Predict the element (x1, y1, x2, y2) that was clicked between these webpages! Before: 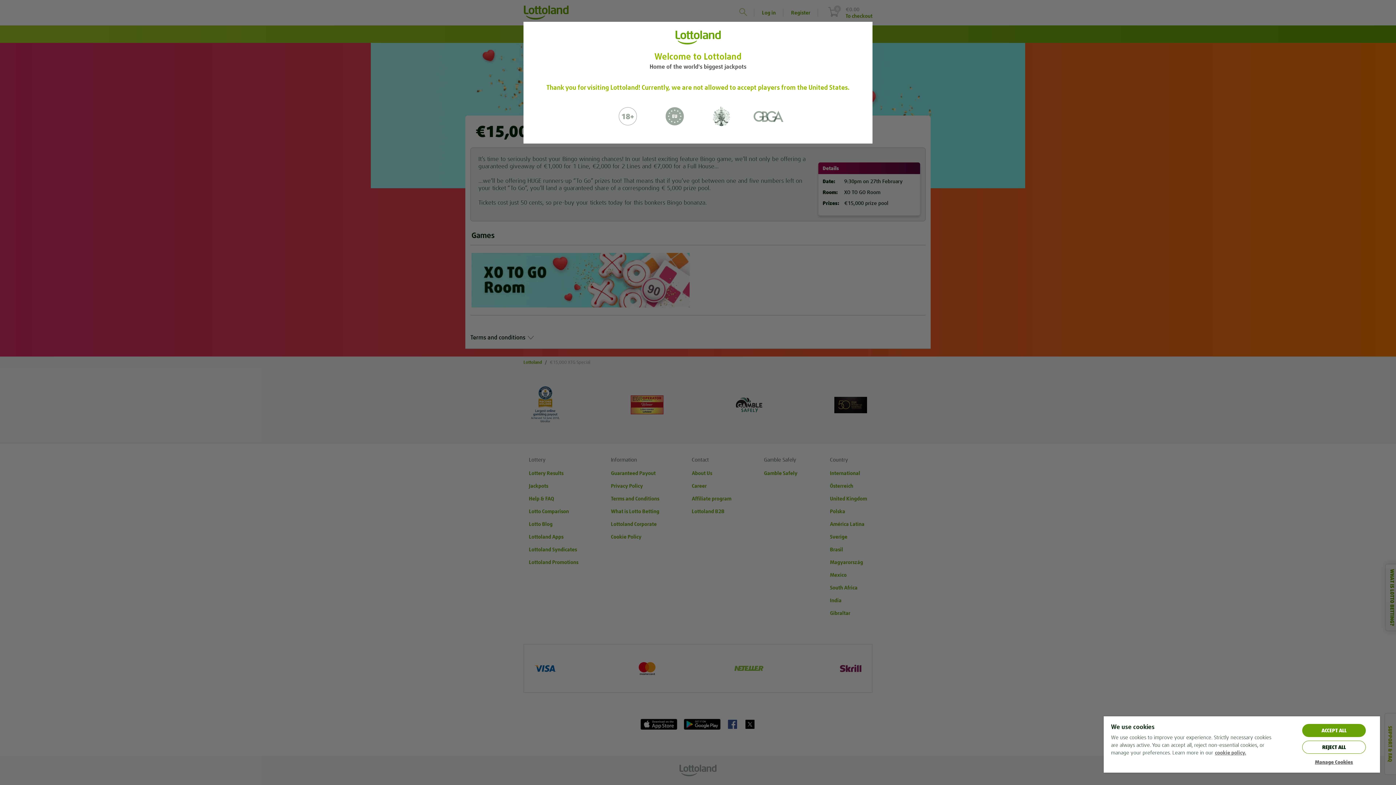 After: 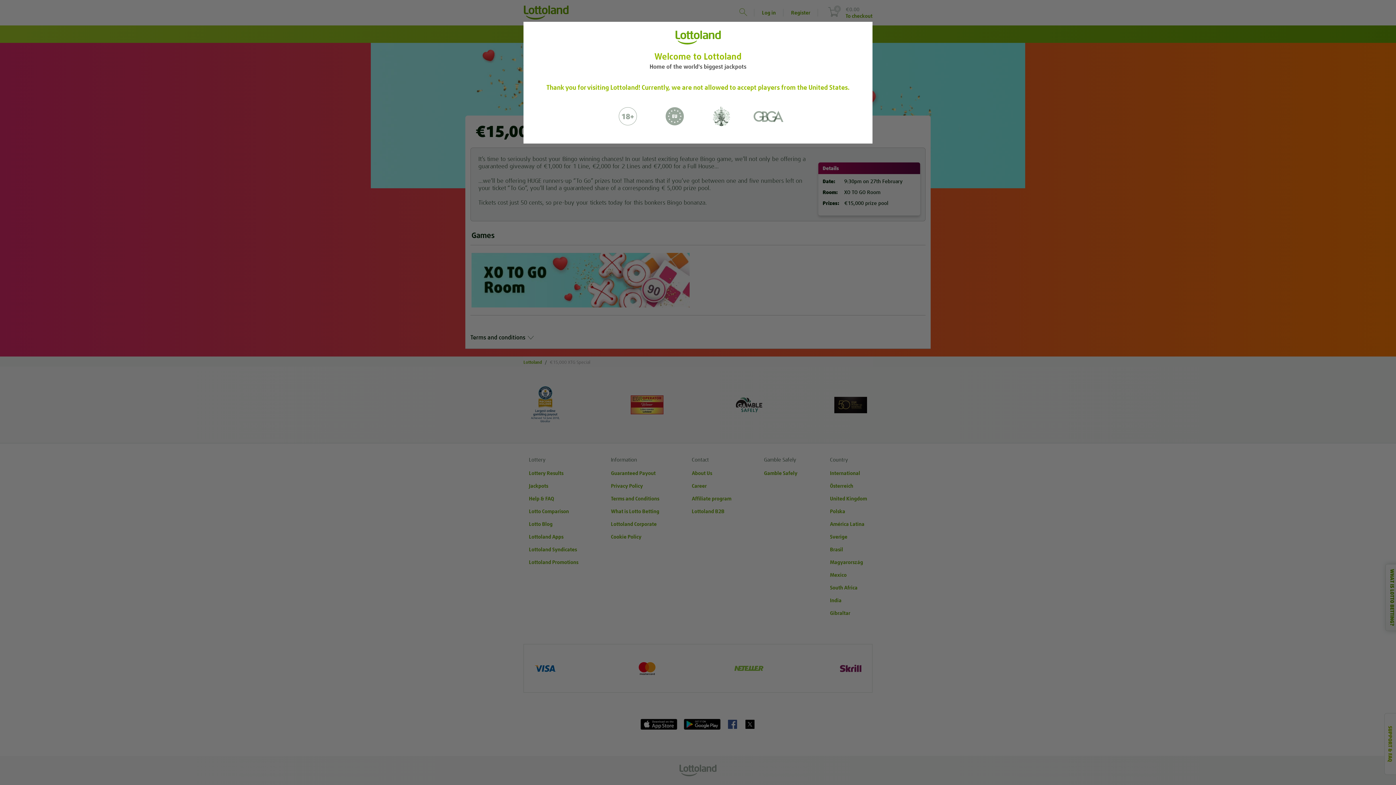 Action: label: ACCEPT ALL bbox: (1302, 724, 1366, 737)